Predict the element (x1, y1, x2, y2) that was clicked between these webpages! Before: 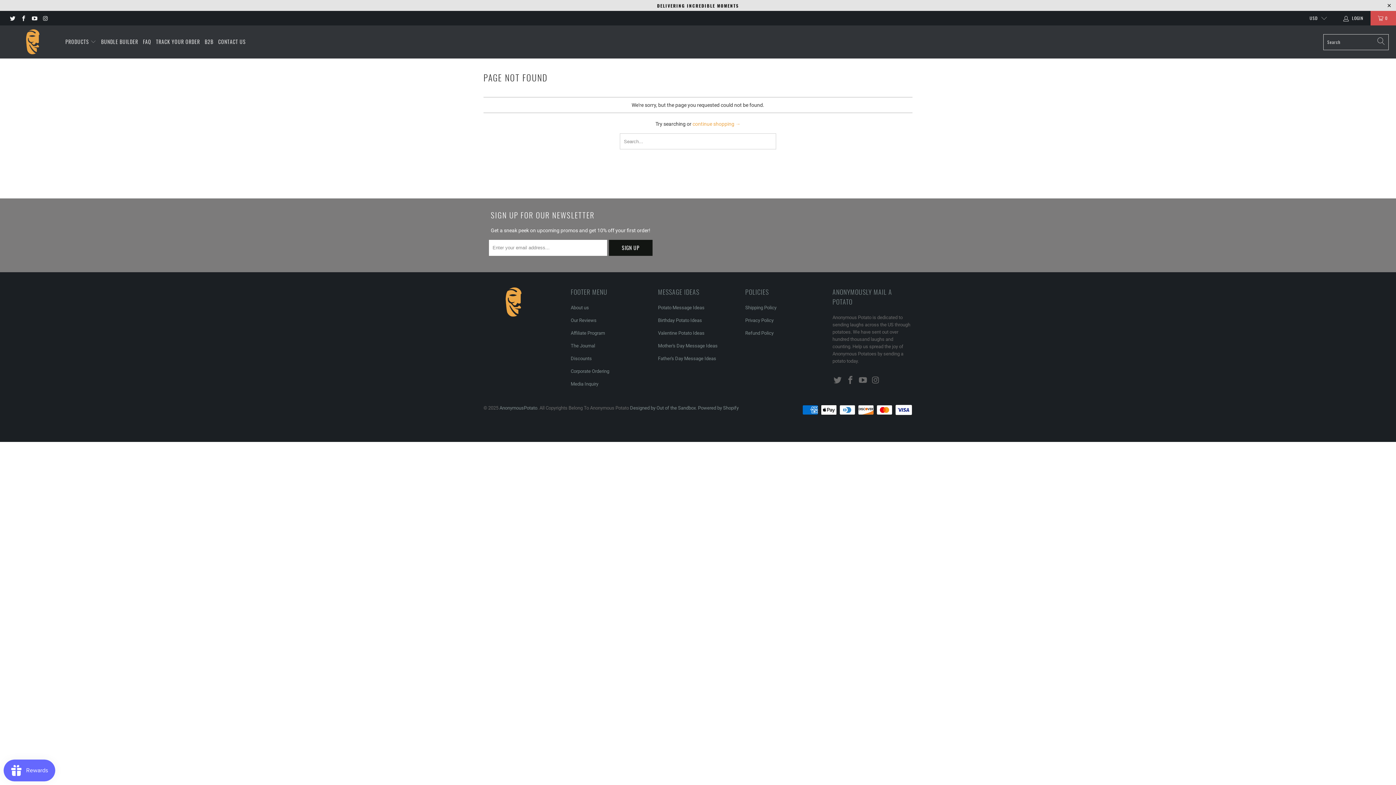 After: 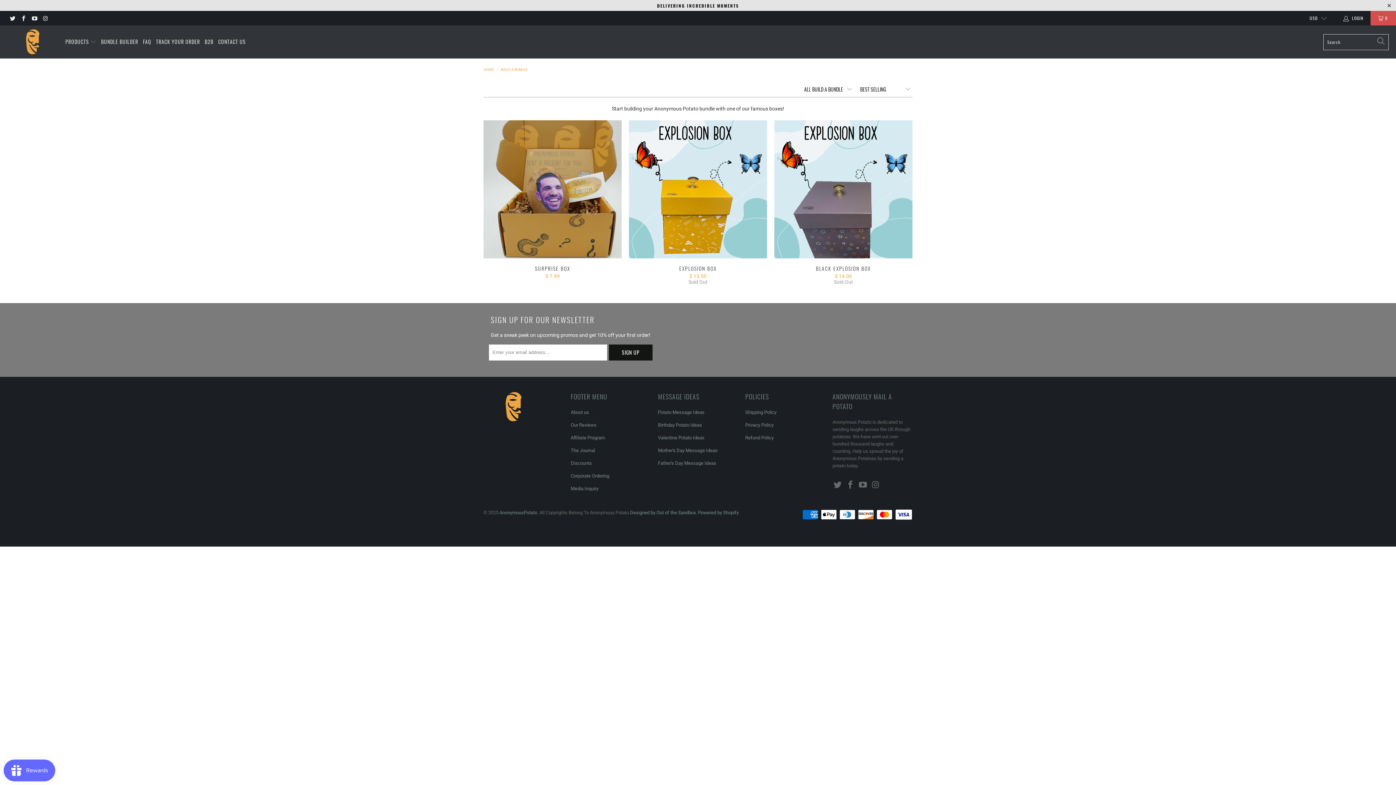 Action: bbox: (101, 33, 138, 50) label: BUNDLE BUILDER